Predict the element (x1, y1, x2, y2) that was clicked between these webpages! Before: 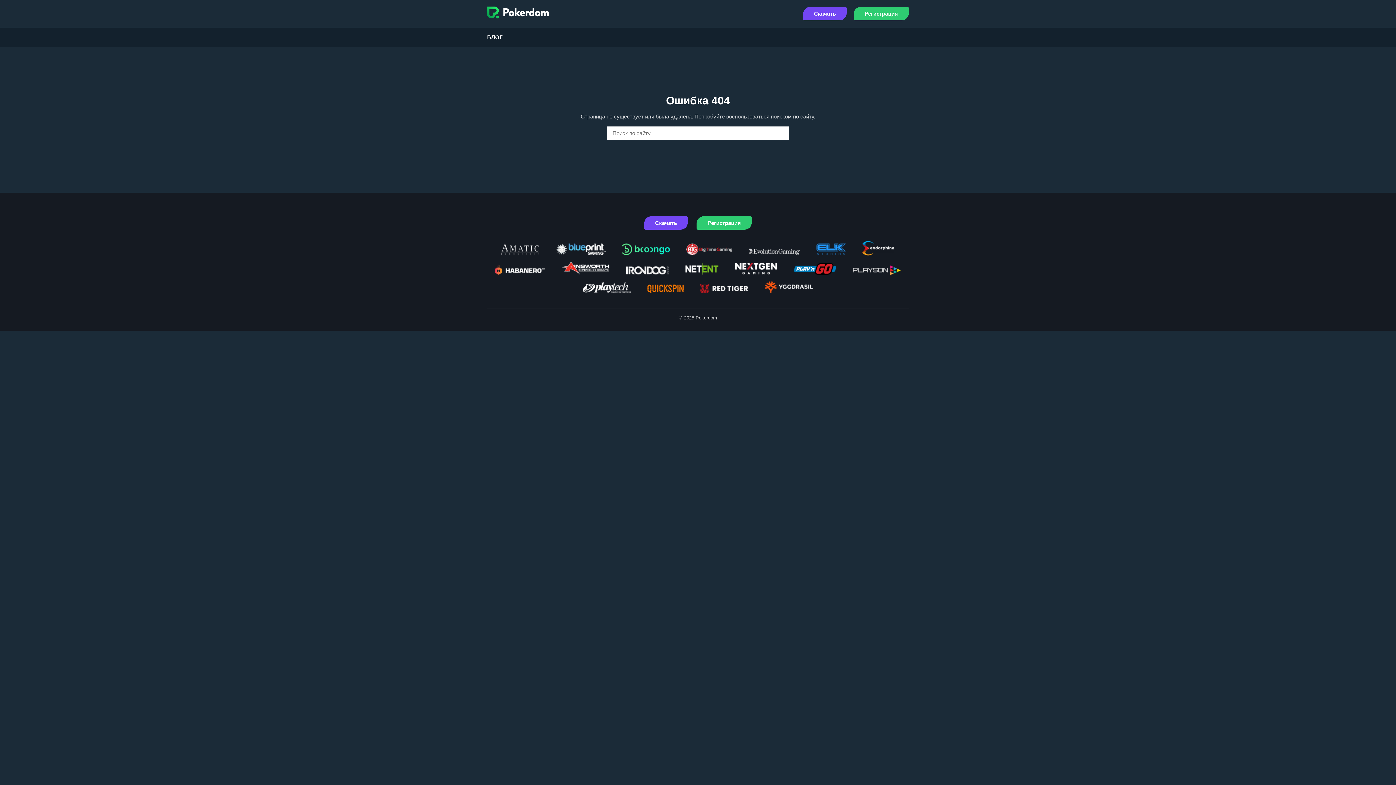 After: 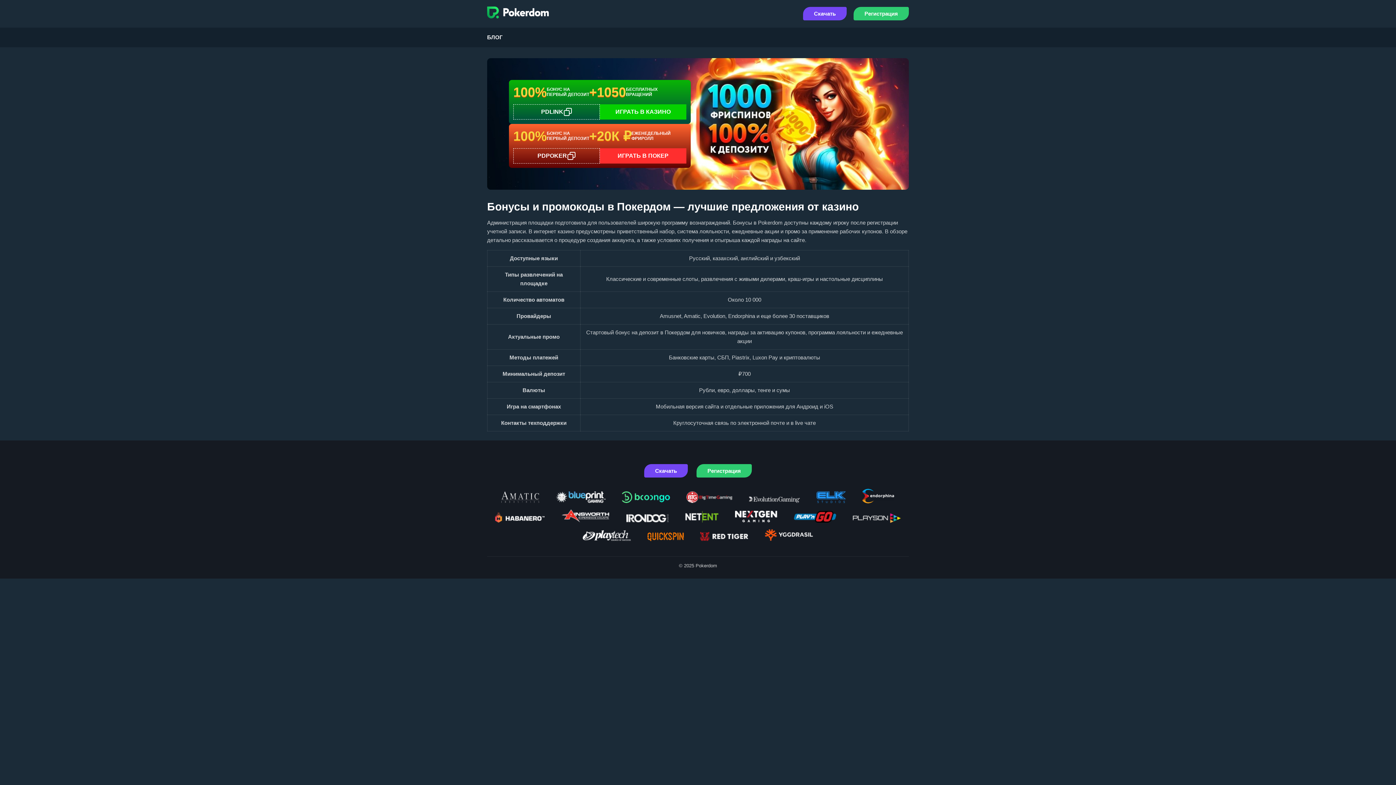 Action: bbox: (487, 6, 549, 18)